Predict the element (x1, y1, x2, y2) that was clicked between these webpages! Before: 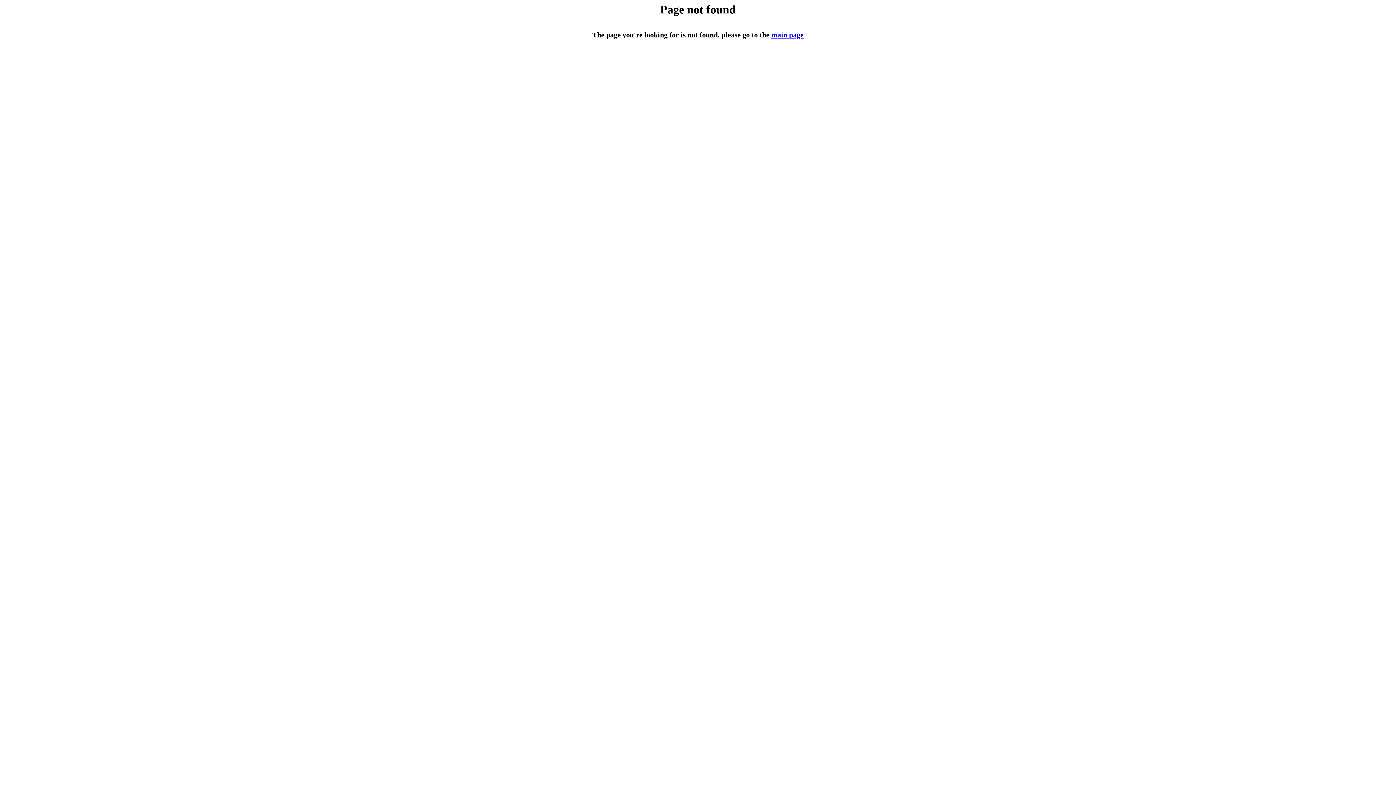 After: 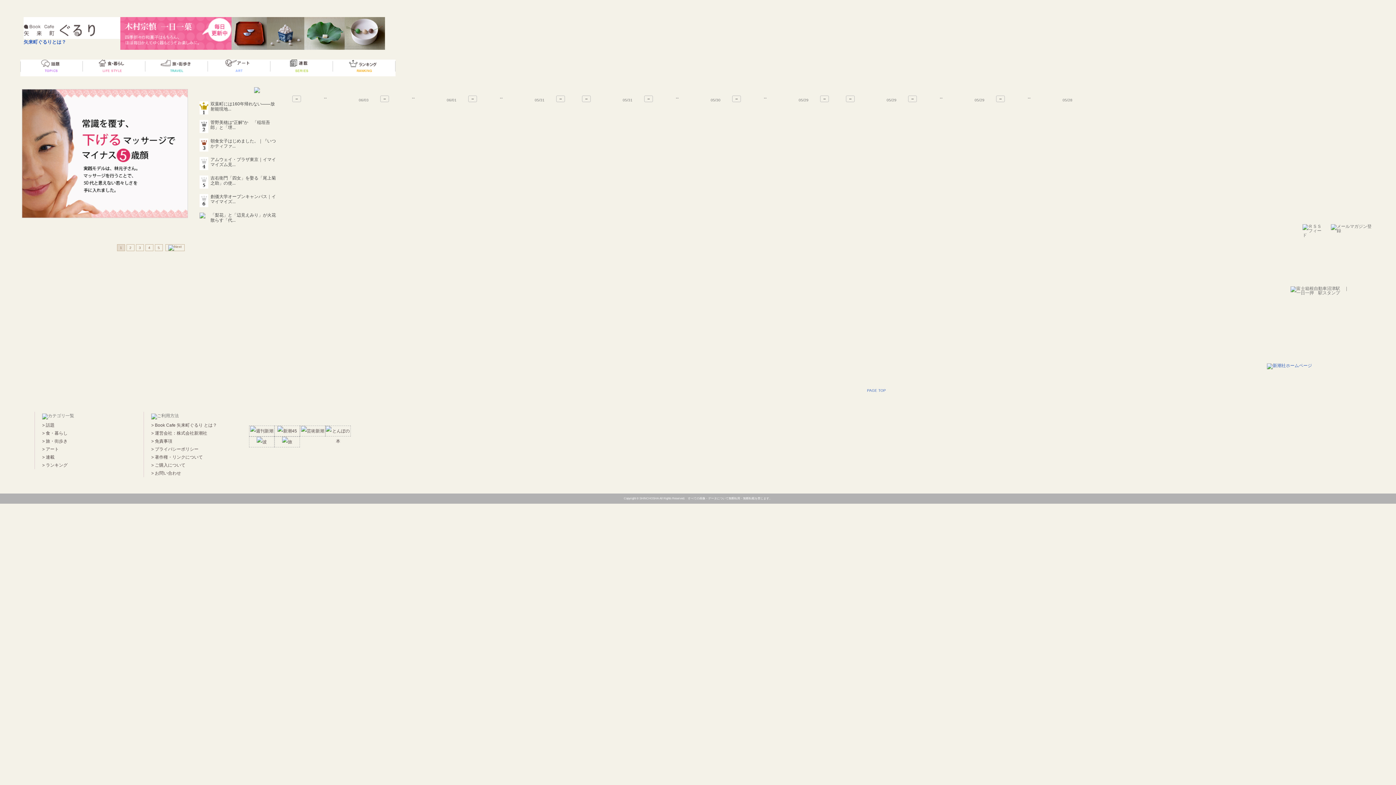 Action: label: main page bbox: (771, 31, 803, 39)